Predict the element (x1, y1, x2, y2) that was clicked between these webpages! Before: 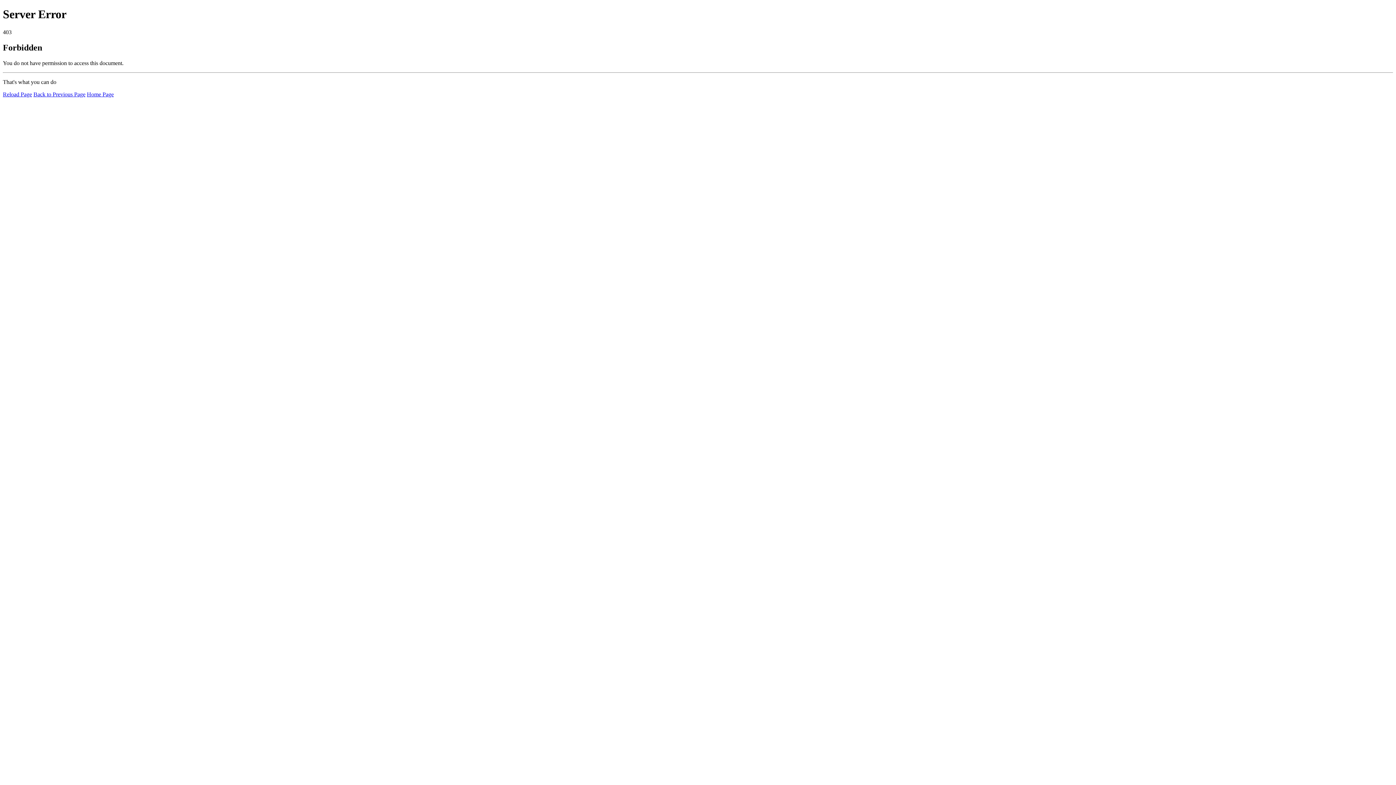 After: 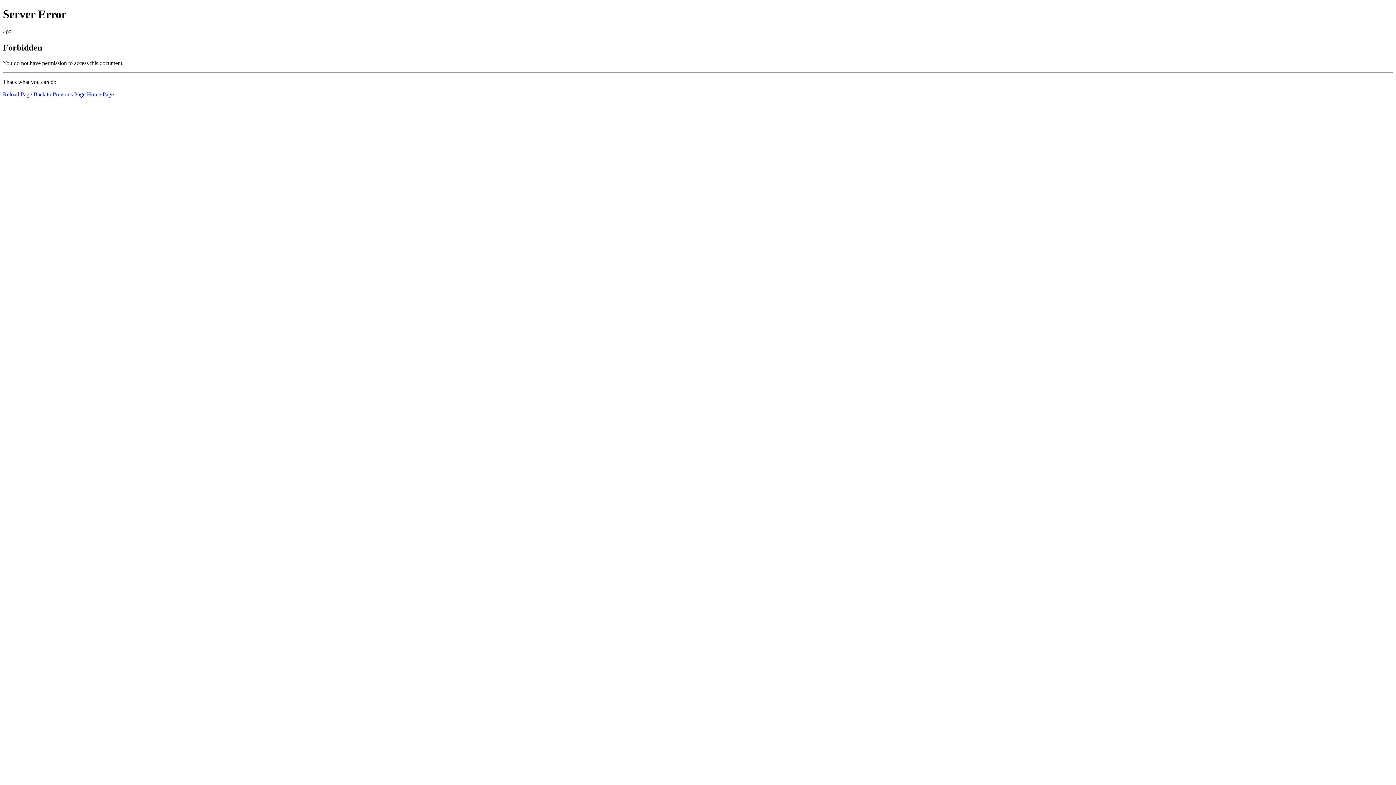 Action: bbox: (86, 91, 113, 97) label: Home Page